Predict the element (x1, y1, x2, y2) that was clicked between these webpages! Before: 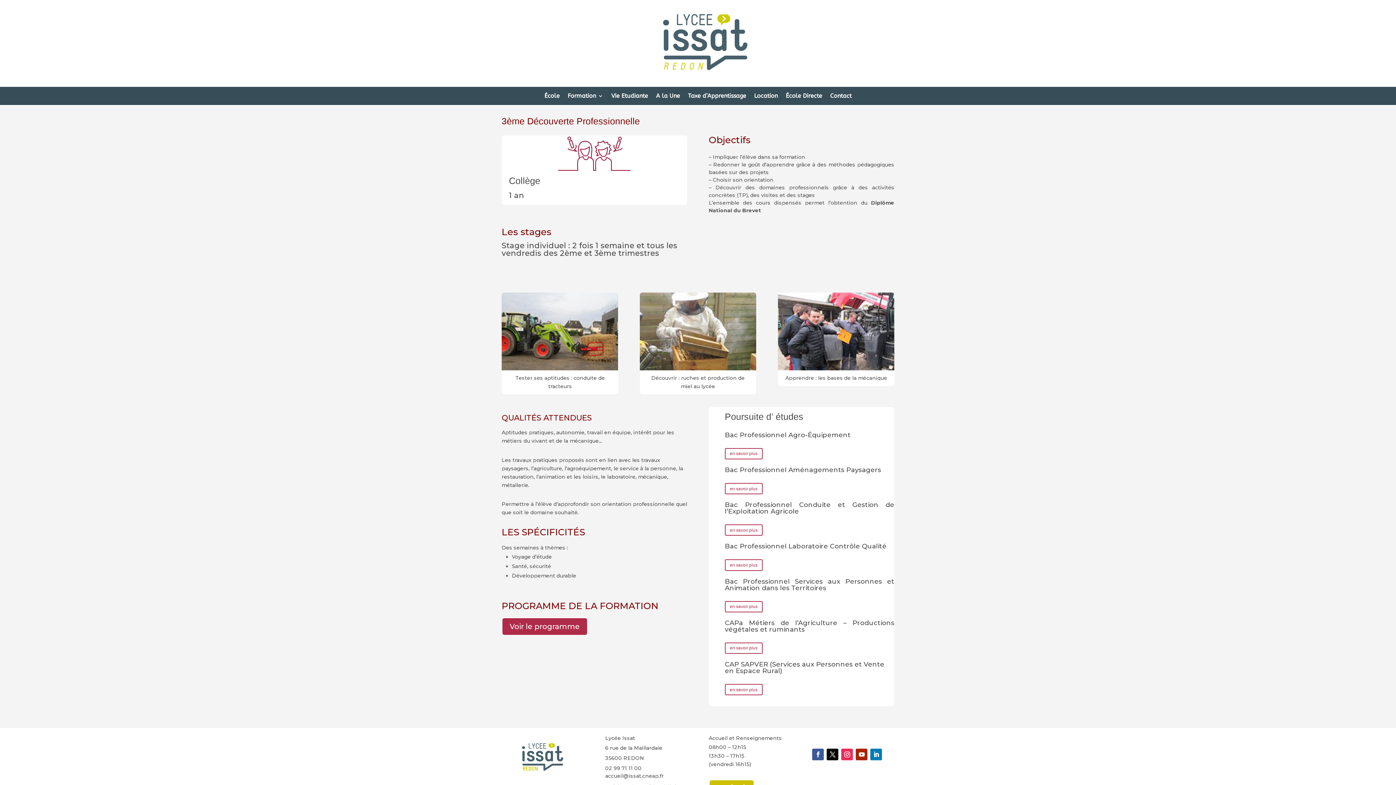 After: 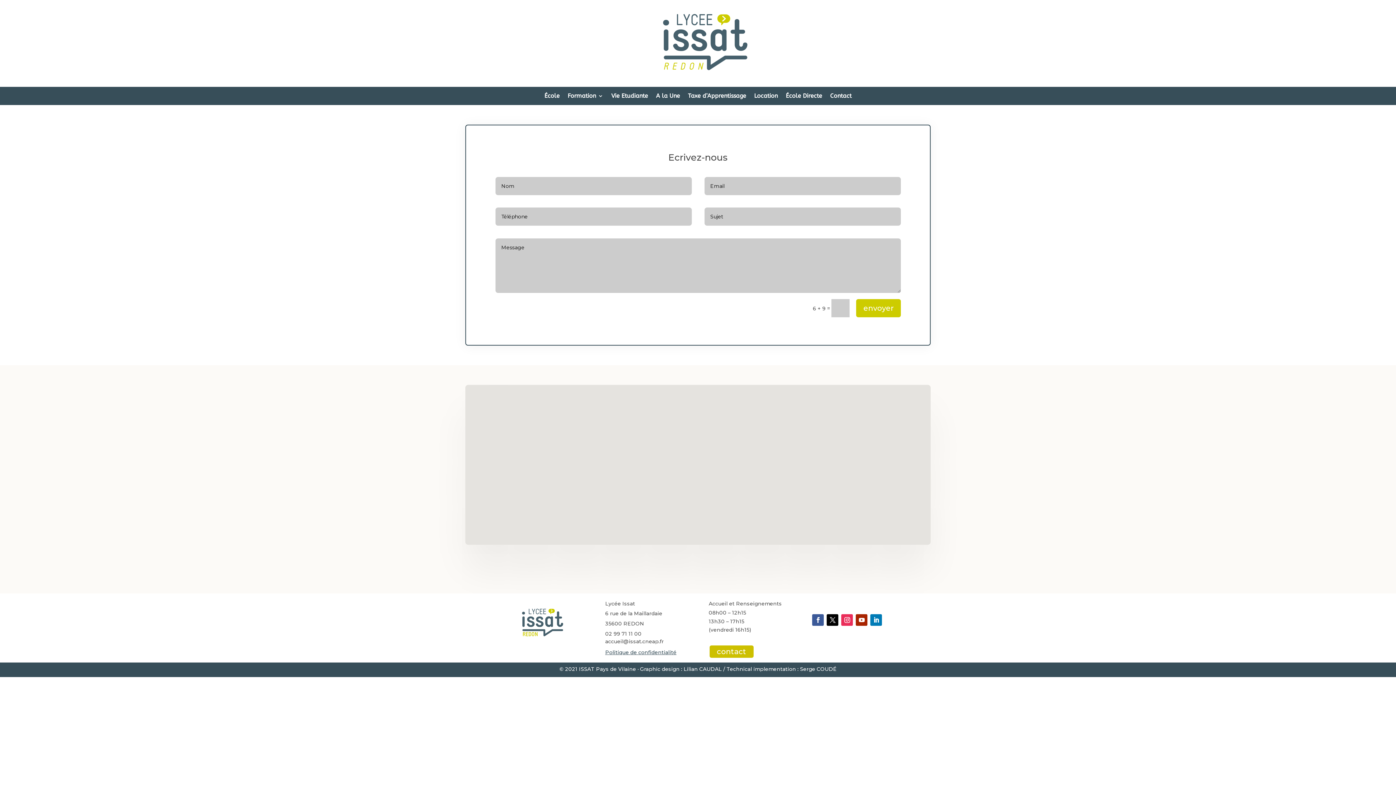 Action: bbox: (830, 91, 851, 103) label: Contact